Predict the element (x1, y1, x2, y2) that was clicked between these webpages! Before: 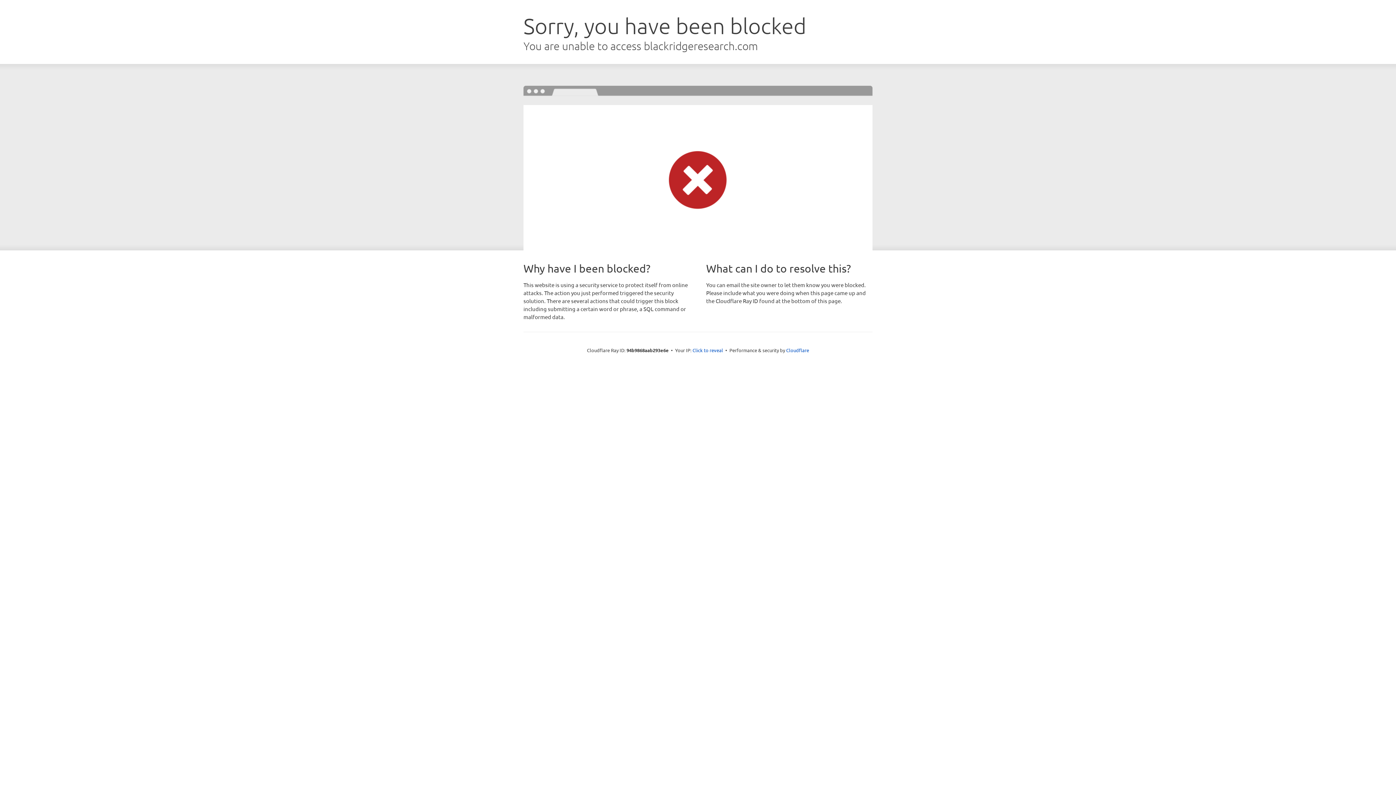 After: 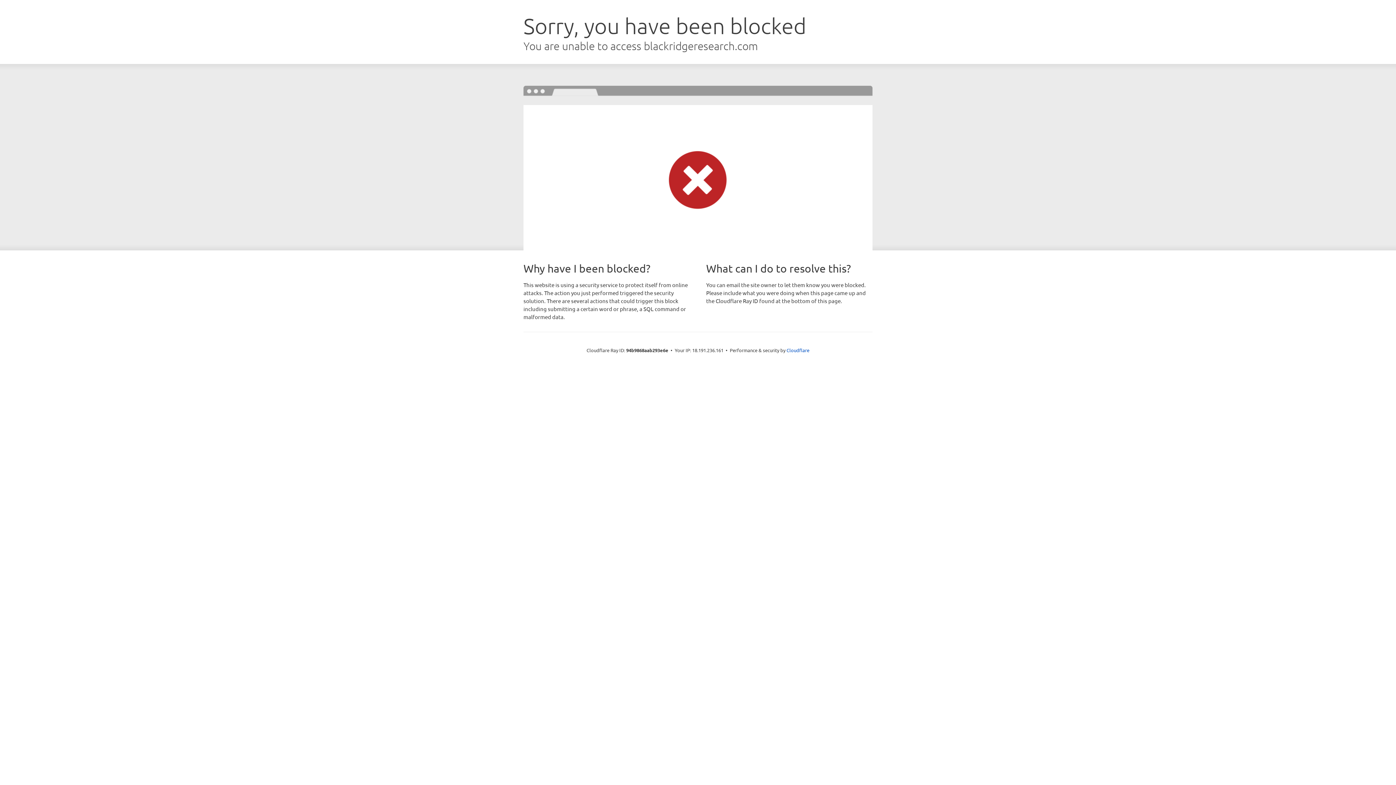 Action: bbox: (692, 346, 723, 353) label: Click to reveal